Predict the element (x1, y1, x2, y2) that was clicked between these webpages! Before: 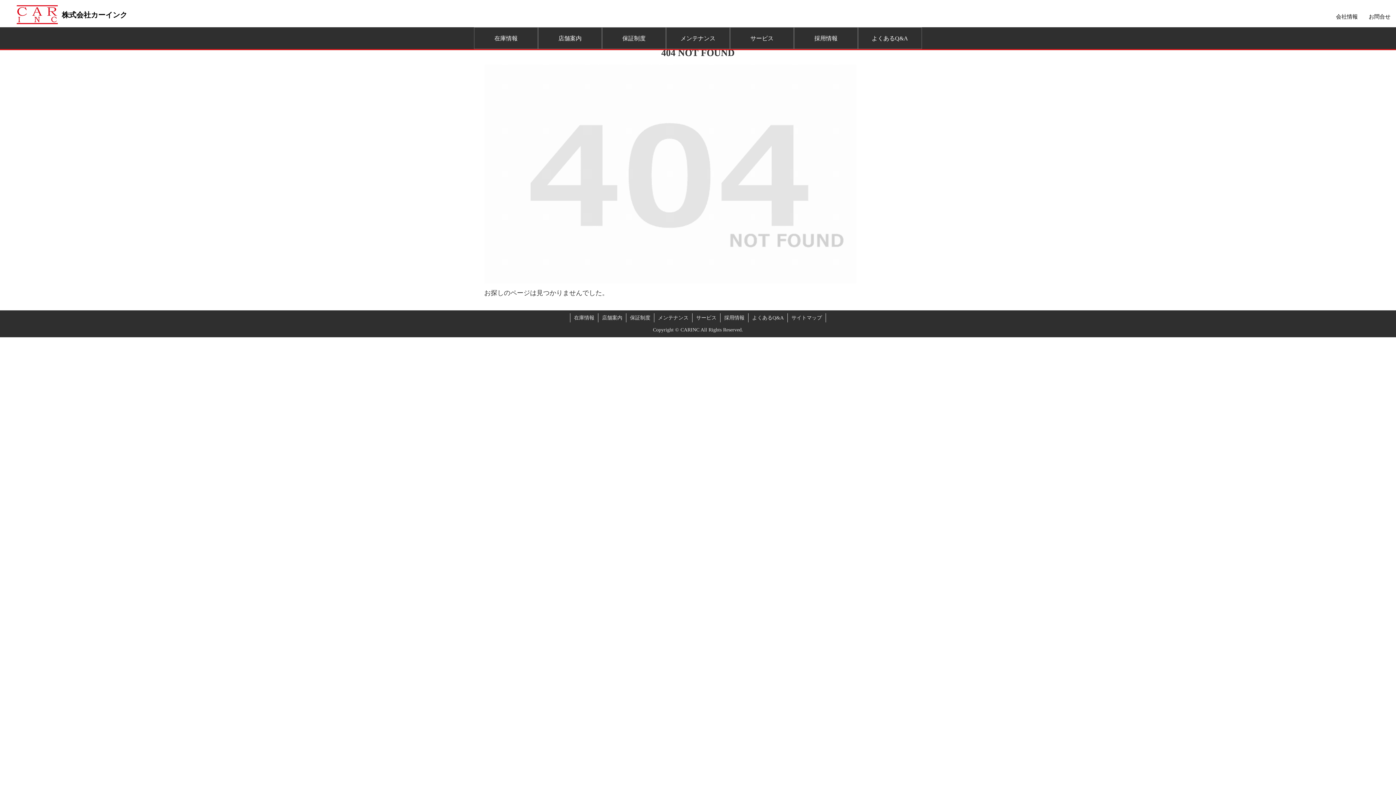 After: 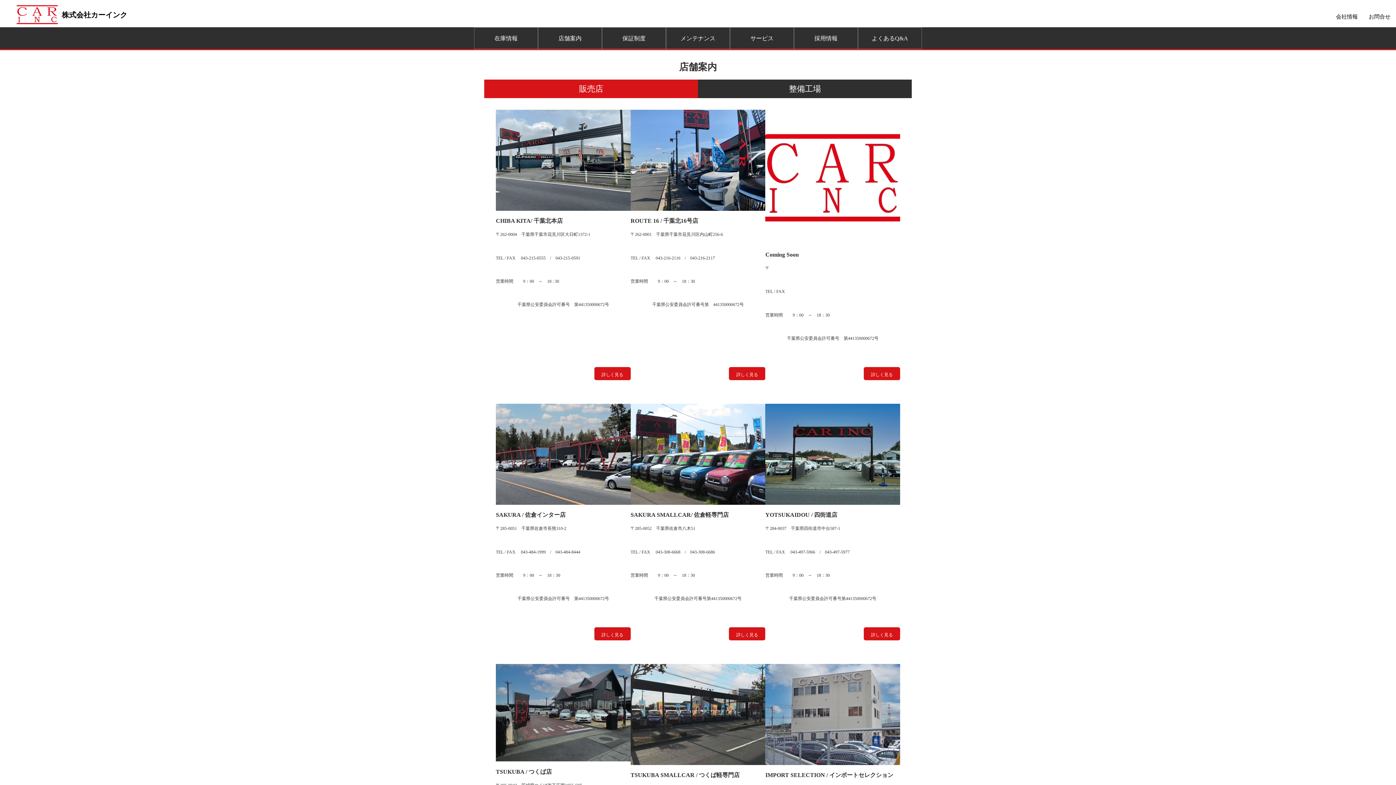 Action: bbox: (598, 313, 626, 322) label: 店舗案内